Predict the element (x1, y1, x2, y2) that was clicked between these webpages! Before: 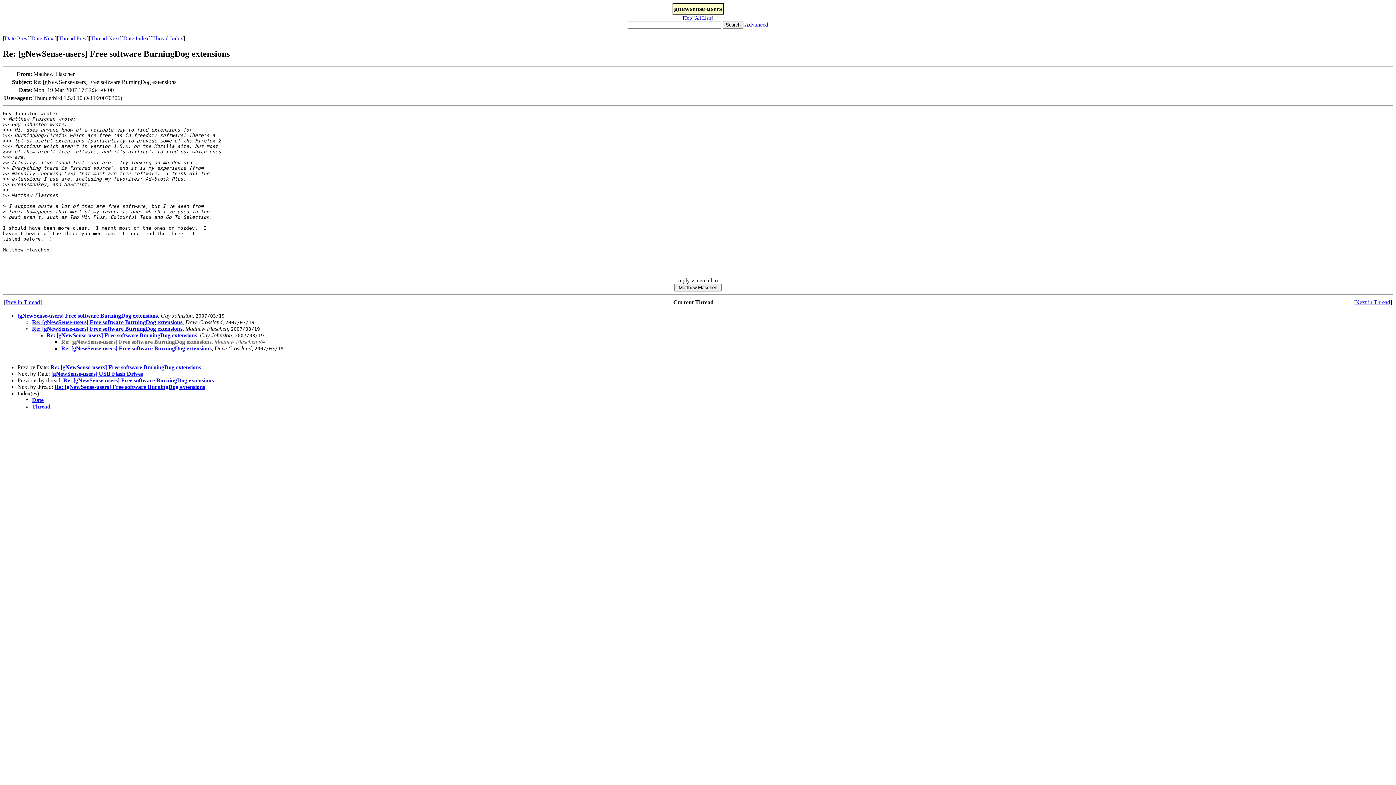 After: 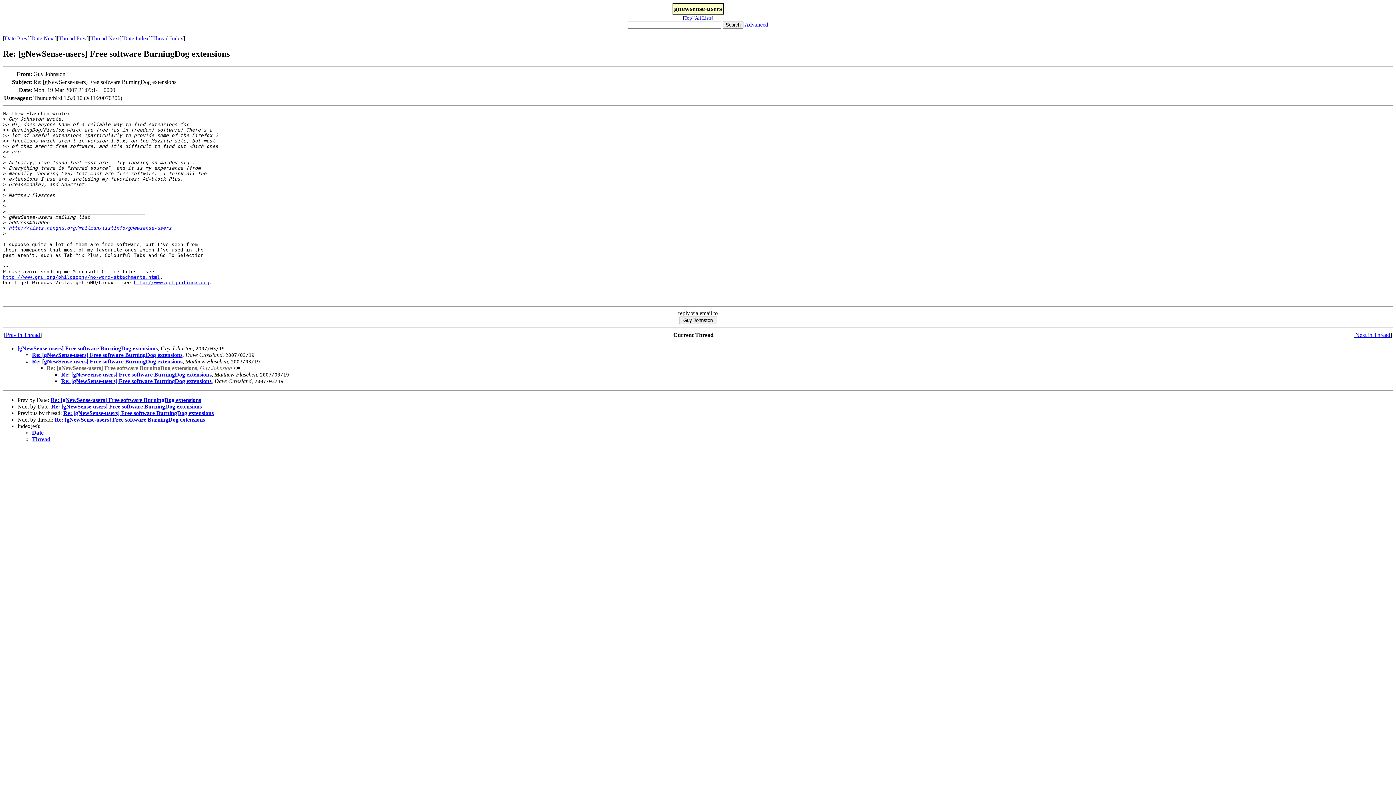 Action: bbox: (46, 332, 197, 338) label: Re: [gNewSense-users] Free software BurningDog extensions